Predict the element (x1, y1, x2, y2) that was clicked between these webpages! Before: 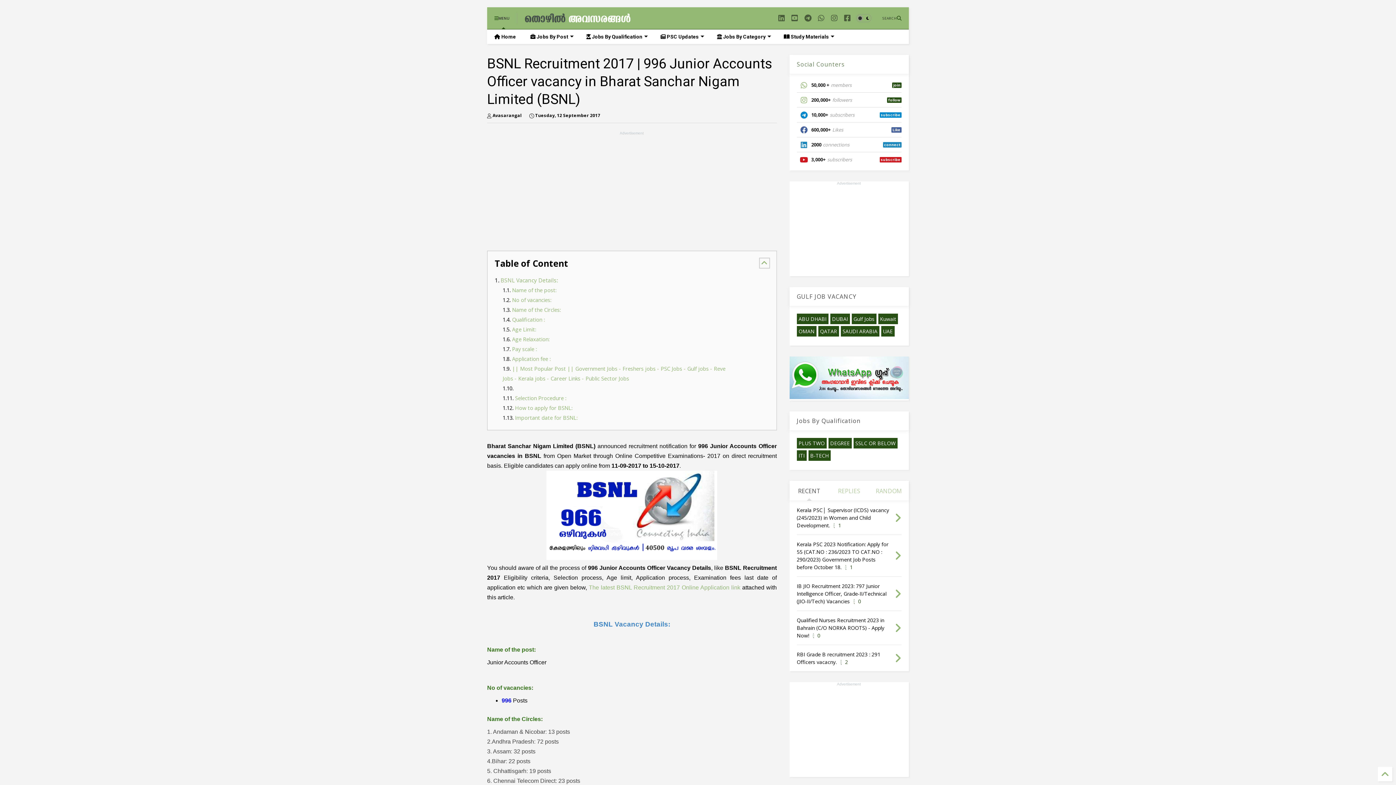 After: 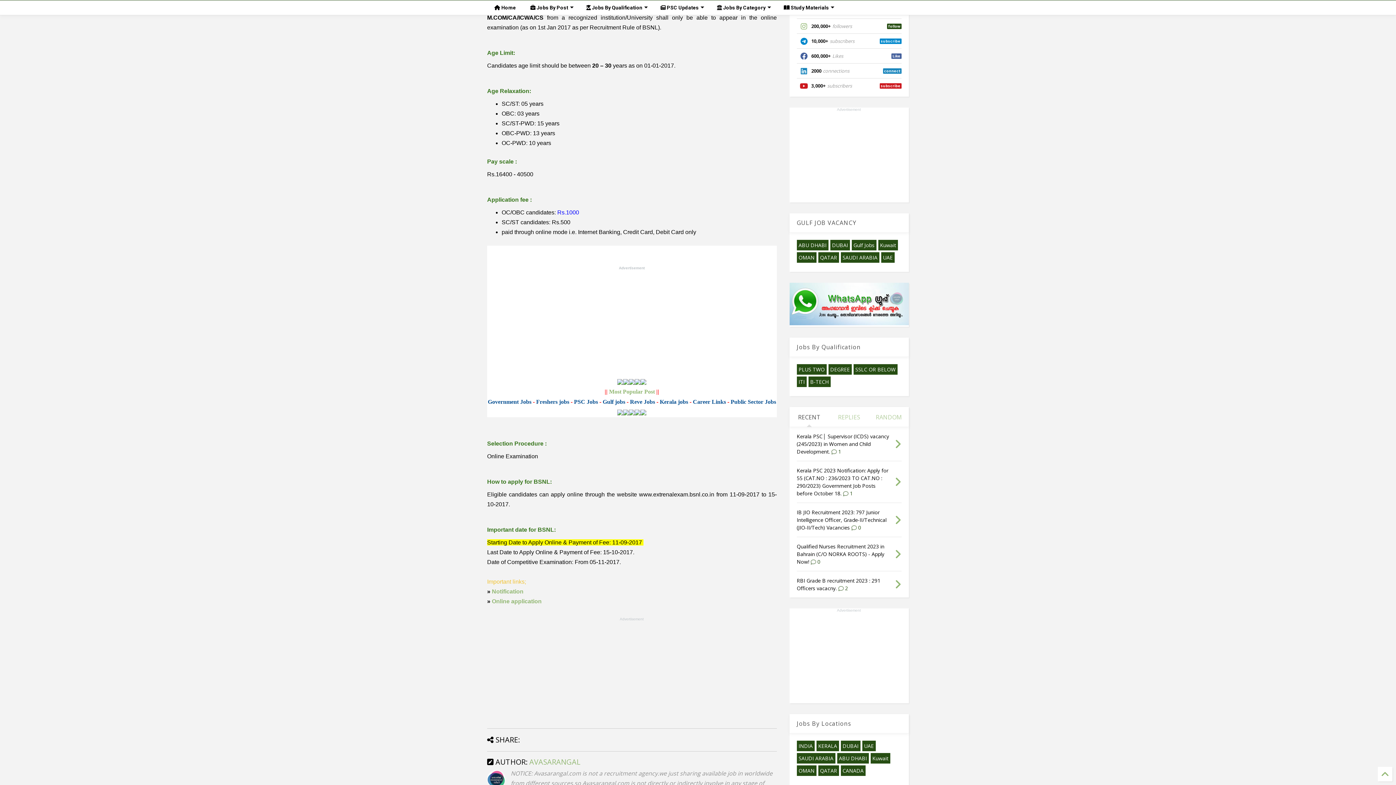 Action: bbox: (512, 316, 544, 323) label: Qualification :